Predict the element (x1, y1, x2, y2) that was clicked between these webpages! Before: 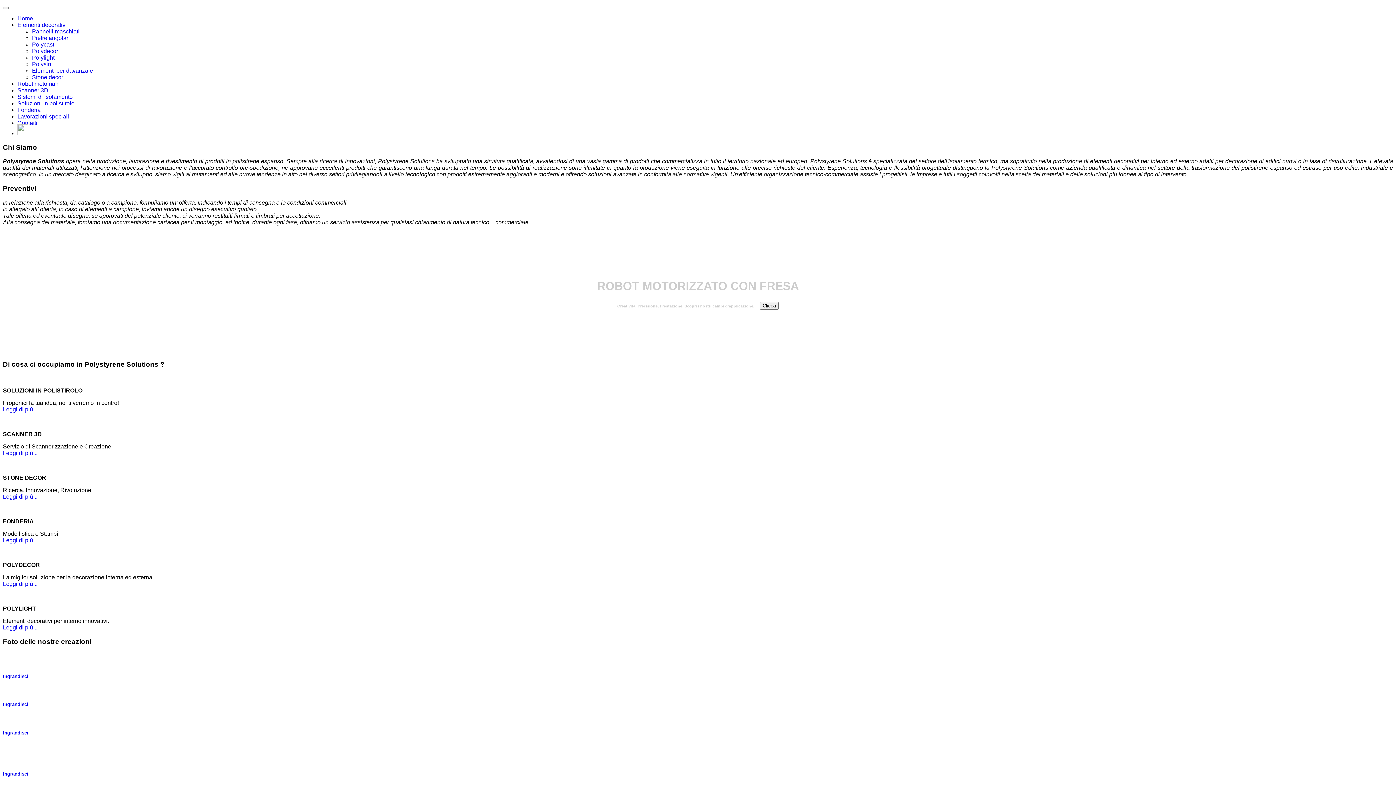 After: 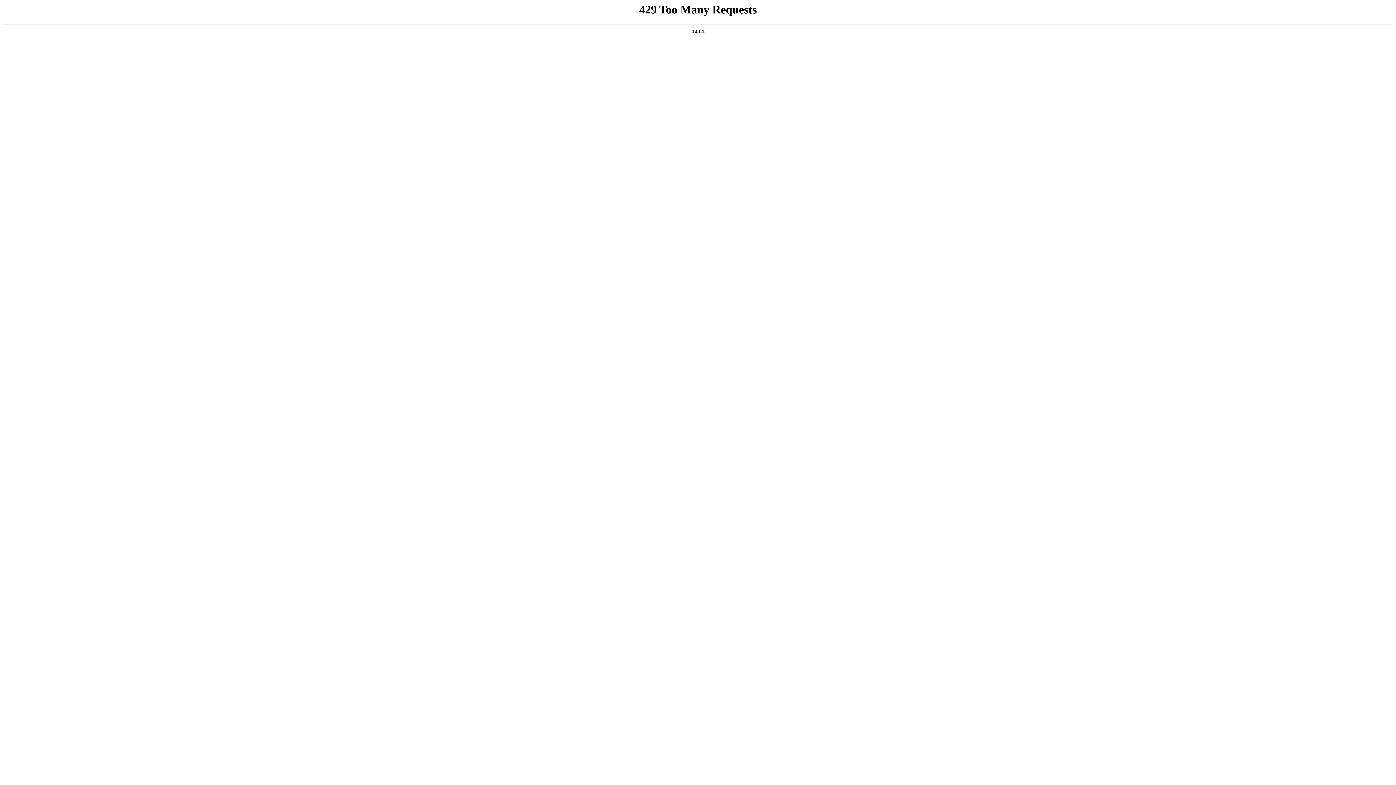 Action: bbox: (2, 537, 37, 543) label: Leggi di più...